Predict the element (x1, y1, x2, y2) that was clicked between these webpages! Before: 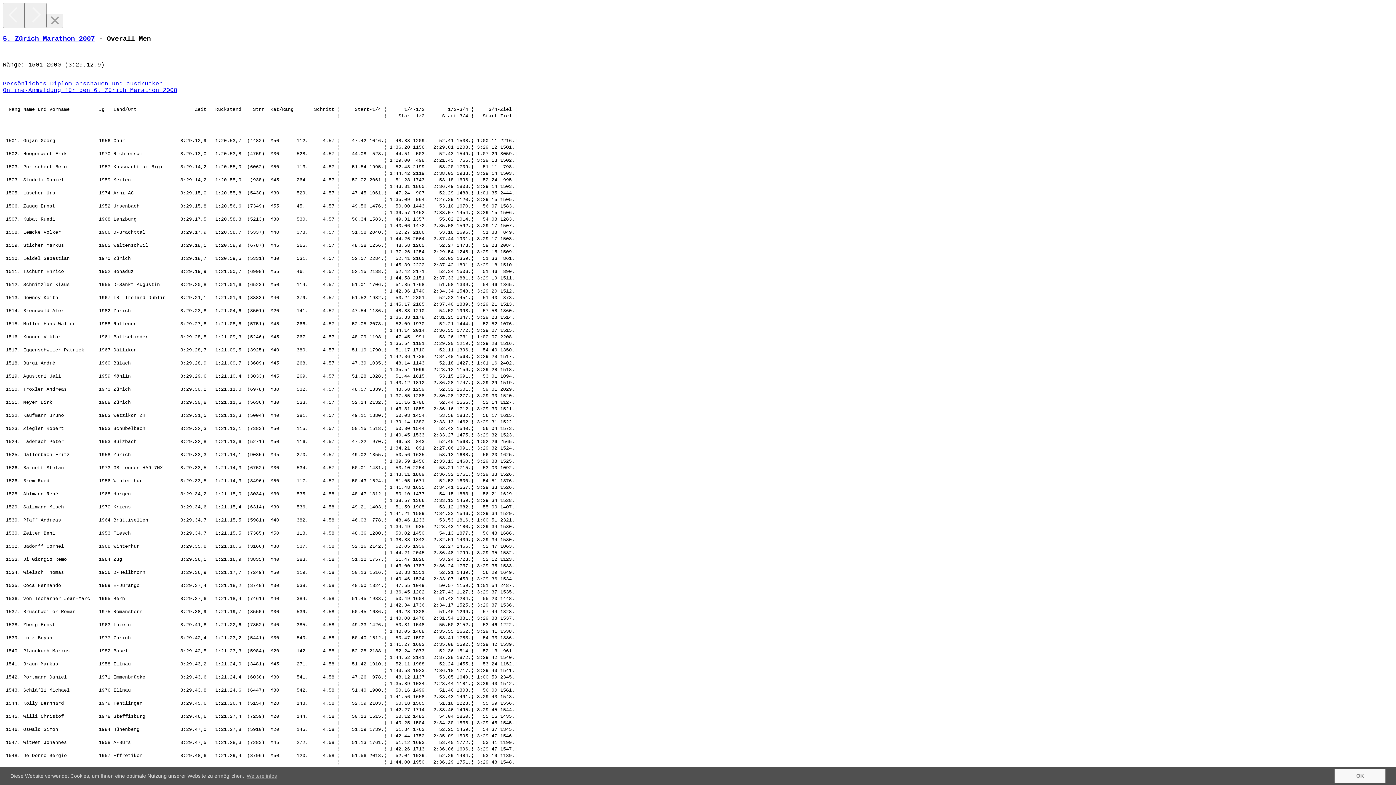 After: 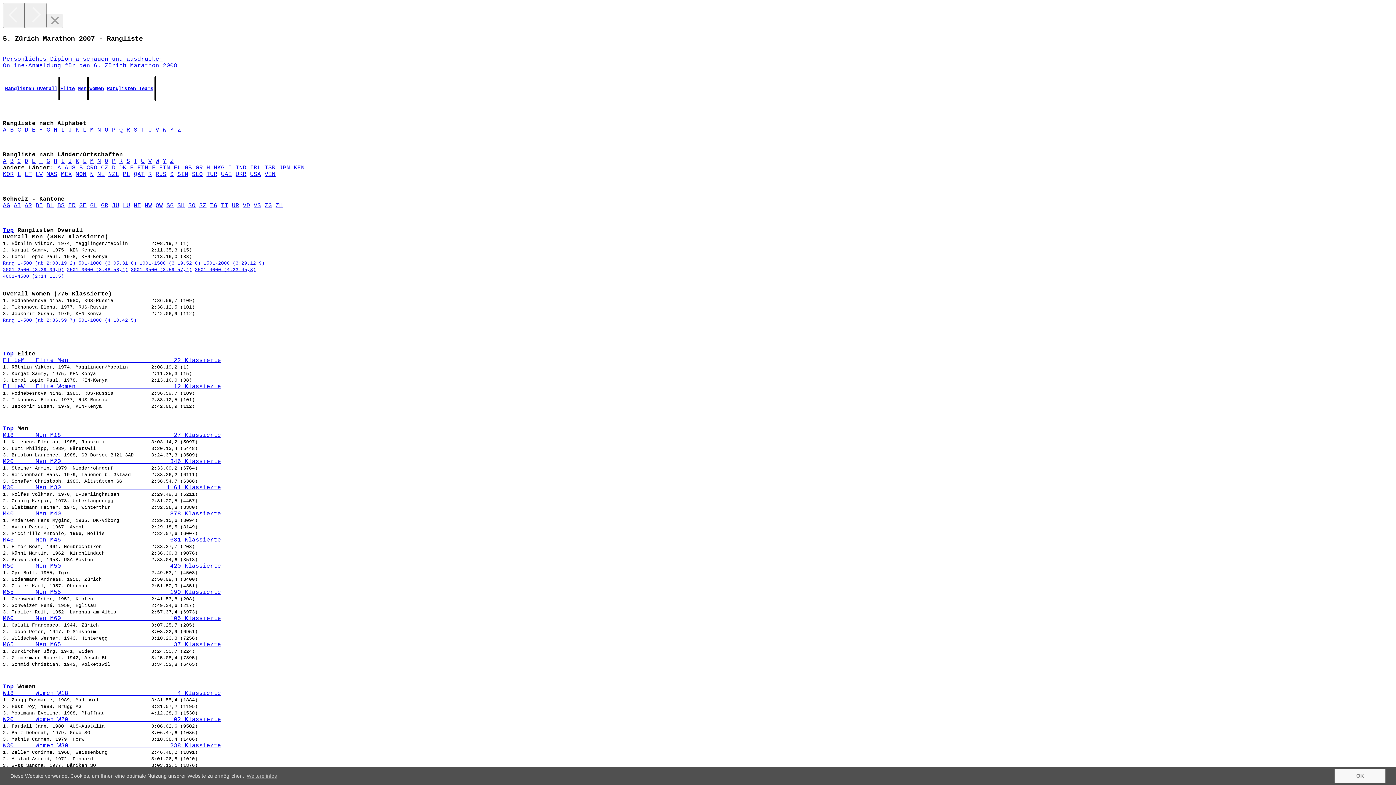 Action: label: 5. Zürich Marathon 2007 bbox: (2, 34, 94, 42)